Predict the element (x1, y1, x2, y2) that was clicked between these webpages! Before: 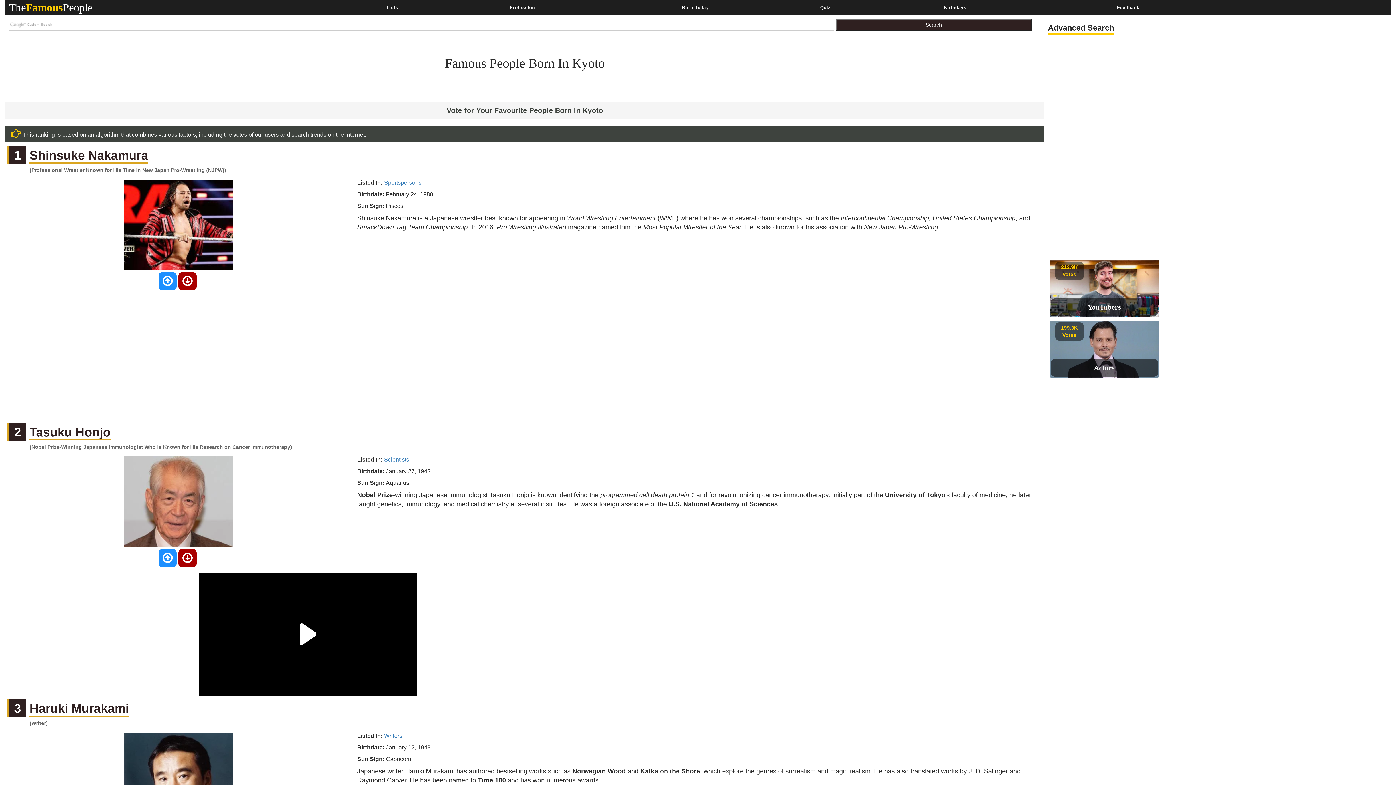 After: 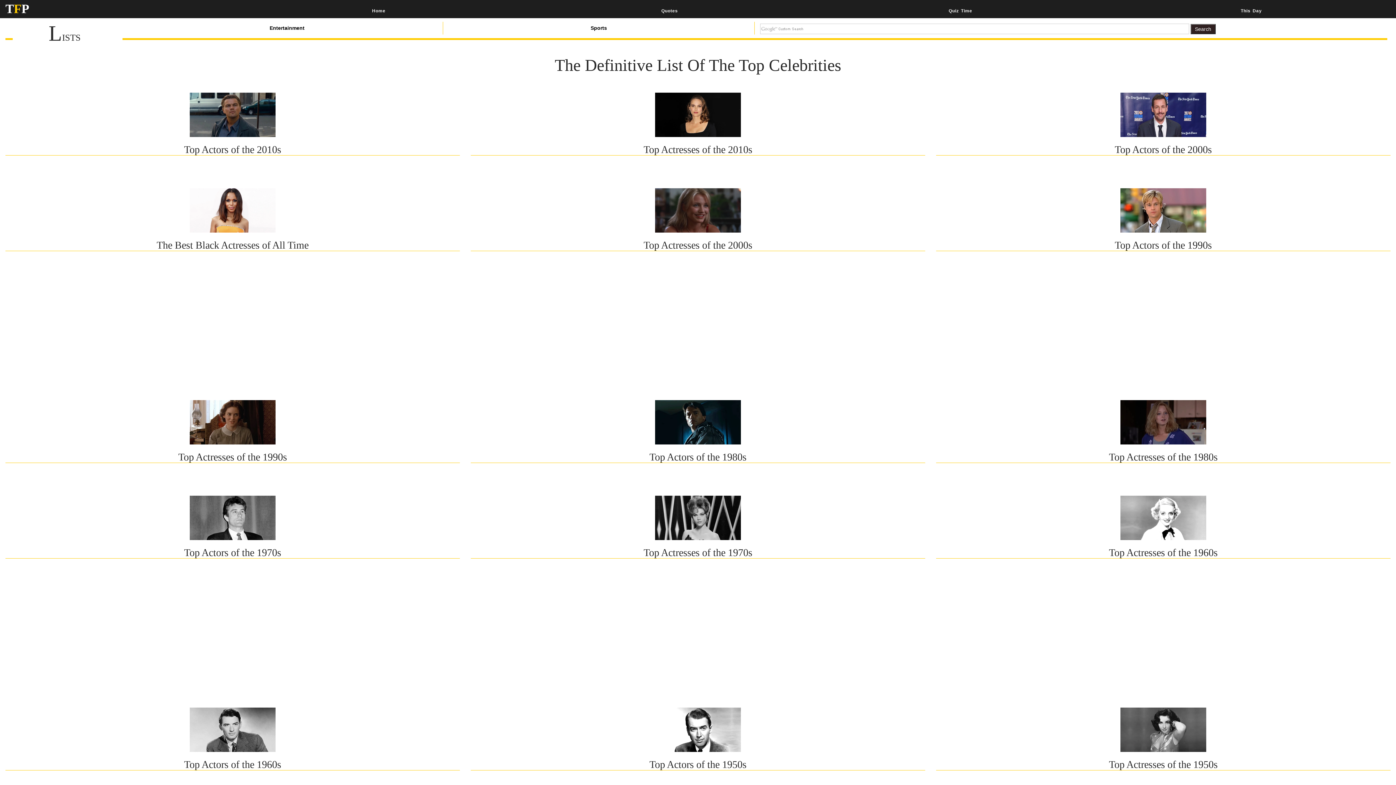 Action: label: Lists bbox: (350, 0, 435, 14)